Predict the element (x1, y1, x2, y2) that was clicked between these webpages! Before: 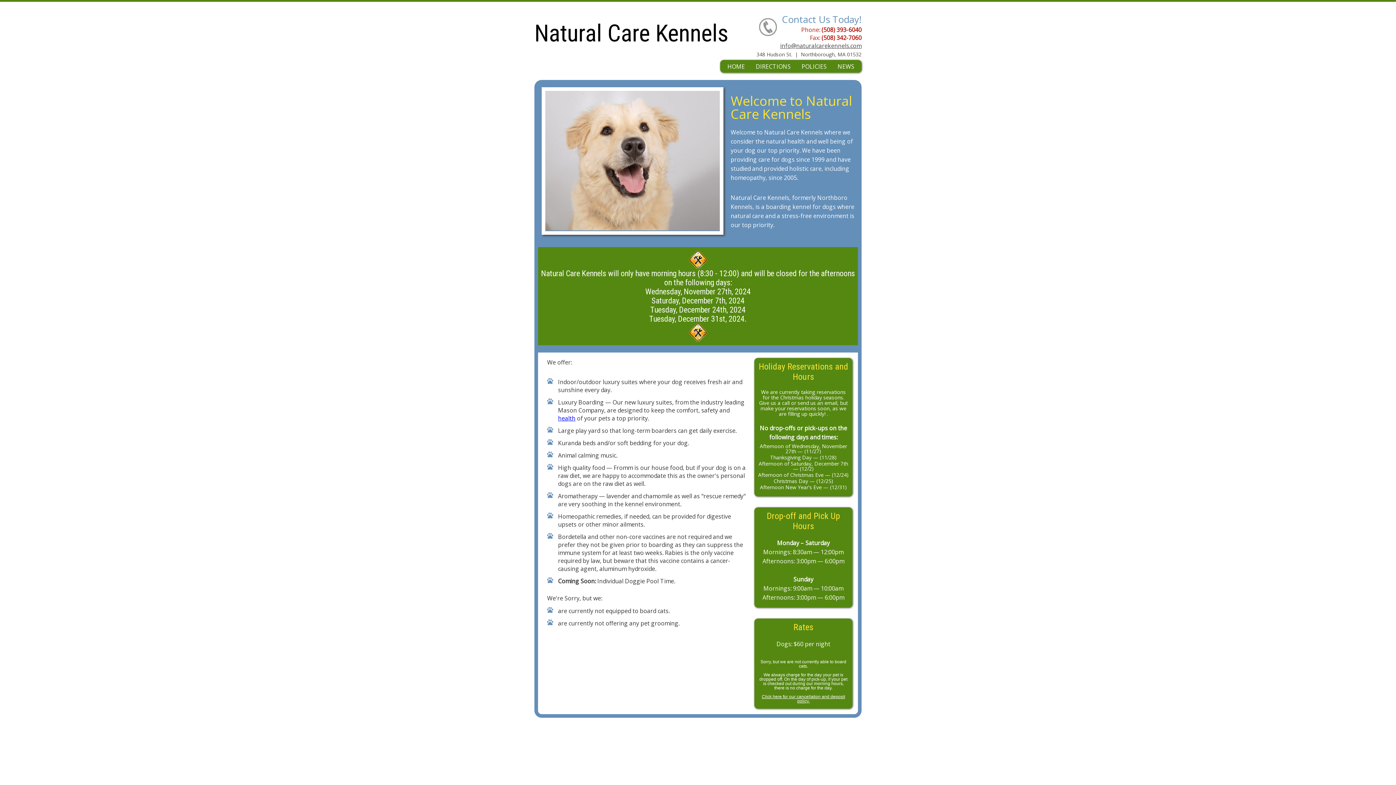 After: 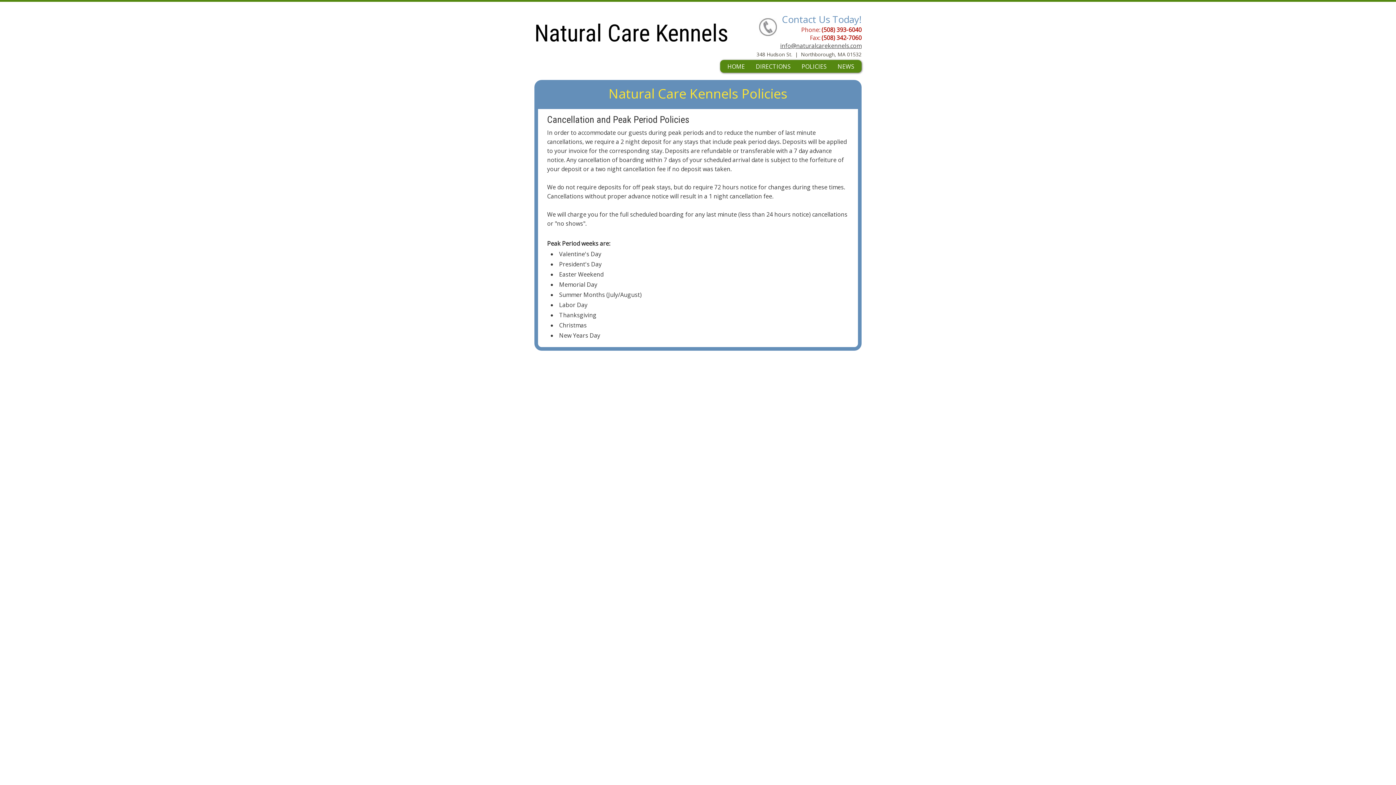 Action: label: POLICIES bbox: (798, 56, 830, 76)